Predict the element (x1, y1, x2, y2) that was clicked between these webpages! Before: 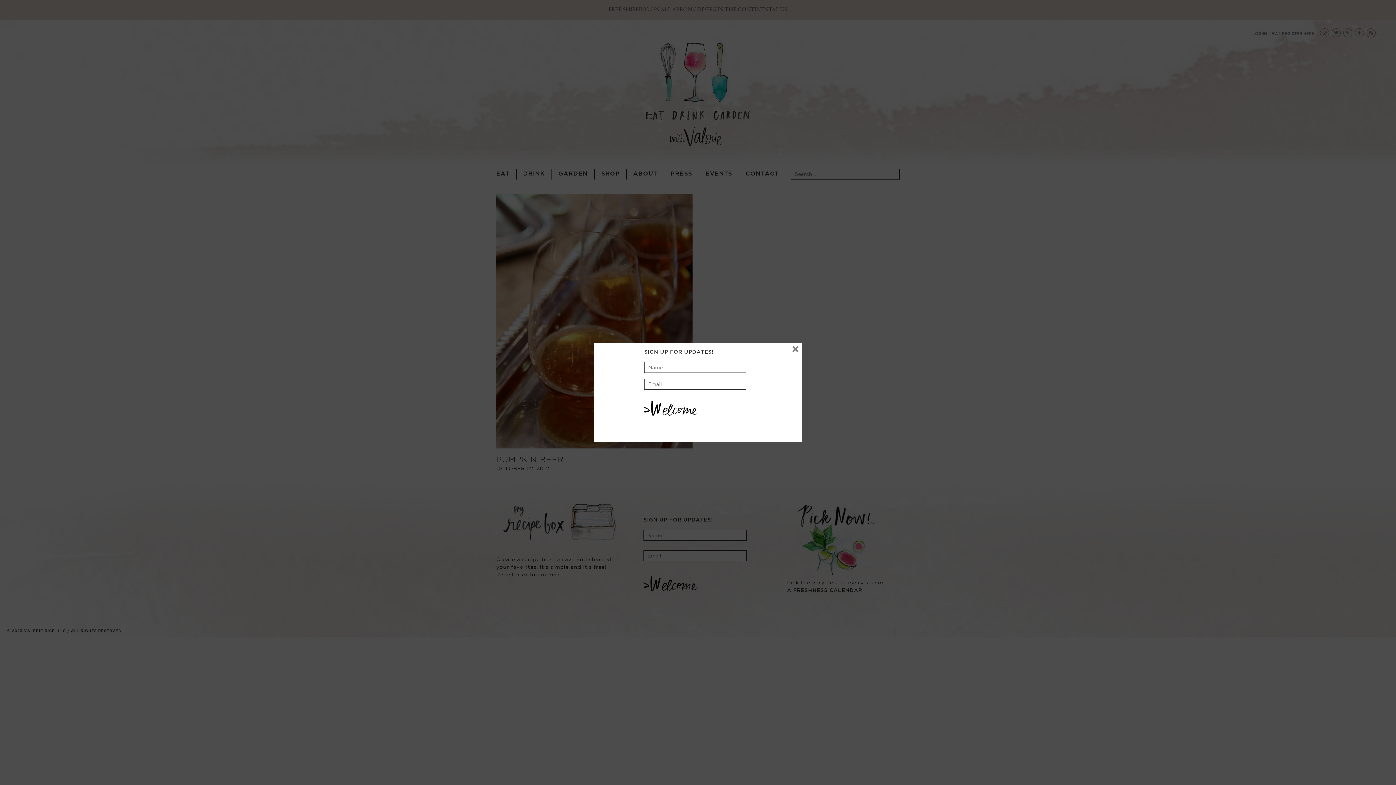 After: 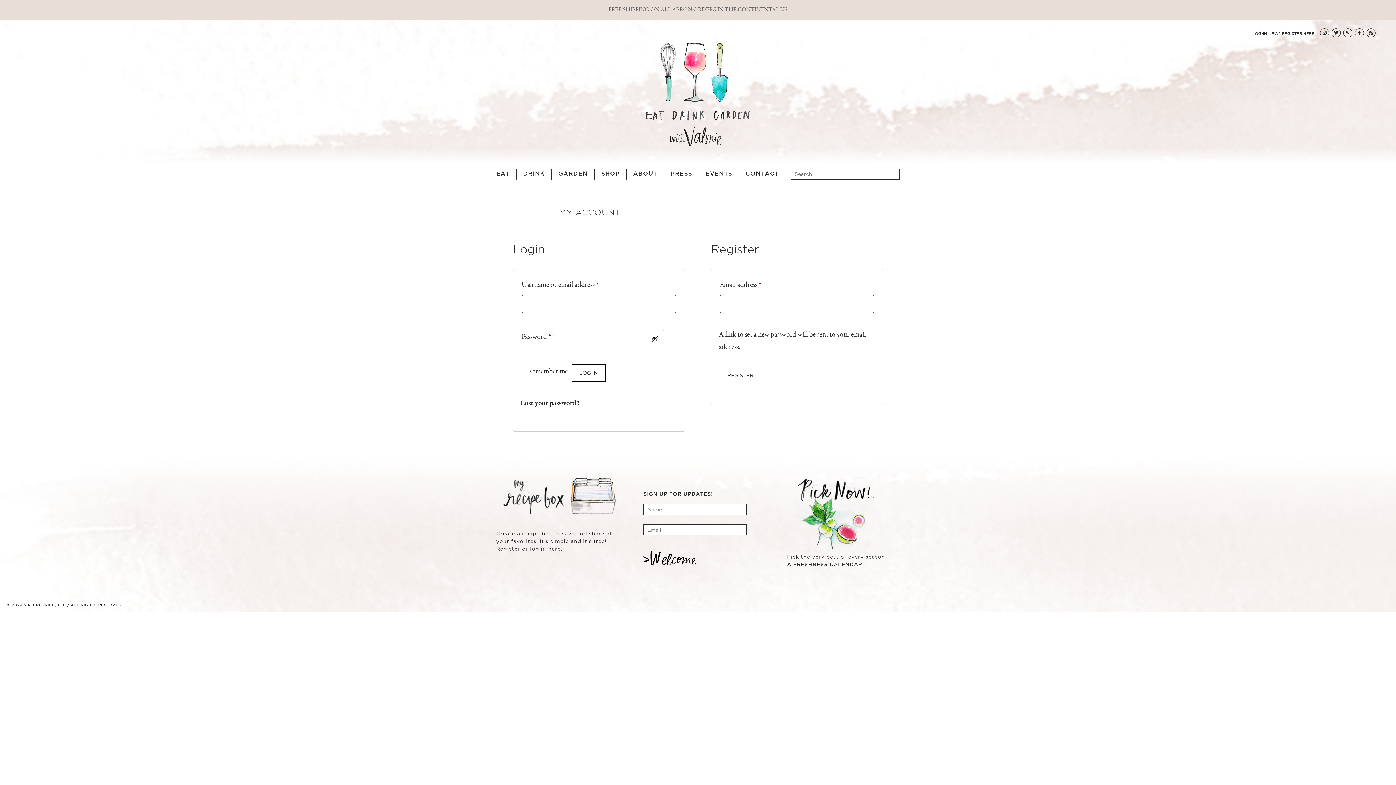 Action: bbox: (1303, 32, 1314, 36) label: HERE